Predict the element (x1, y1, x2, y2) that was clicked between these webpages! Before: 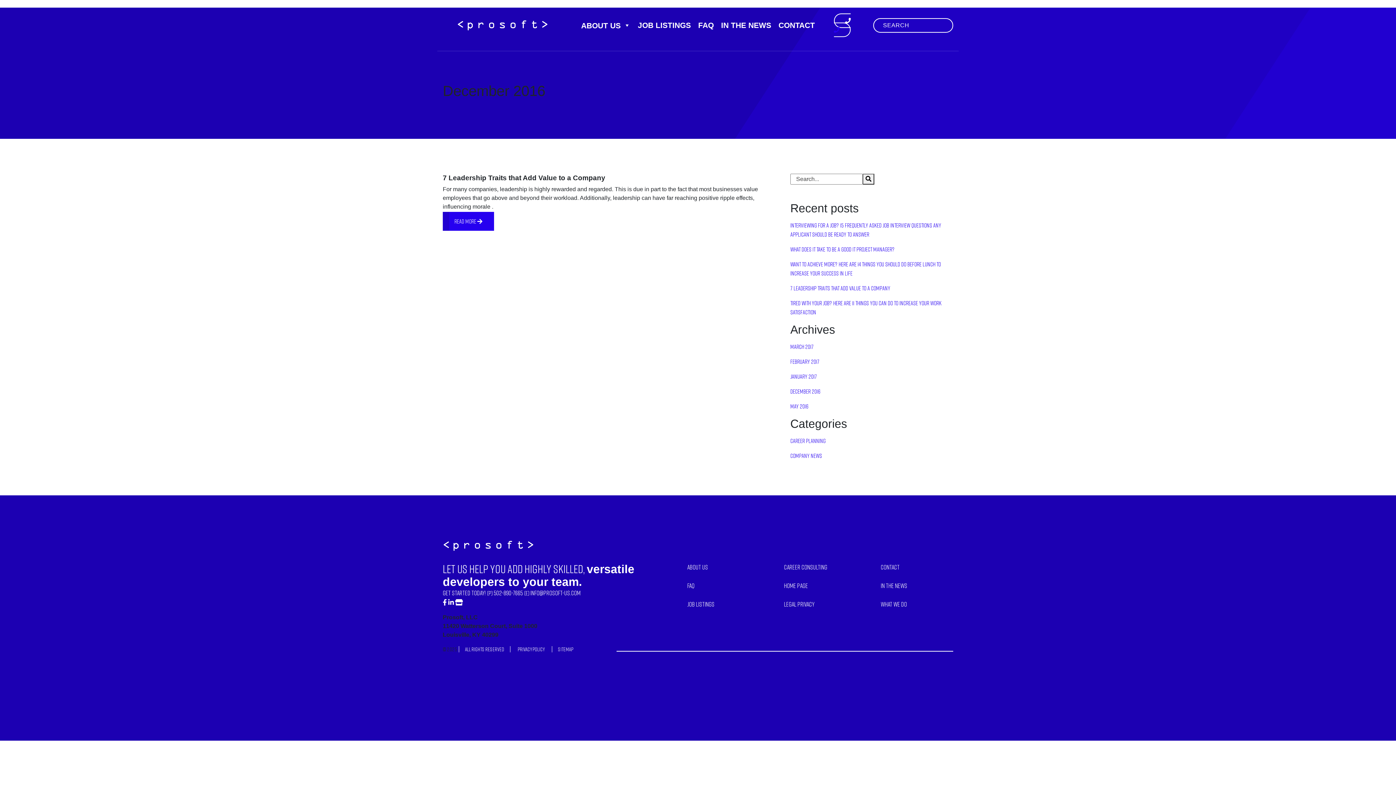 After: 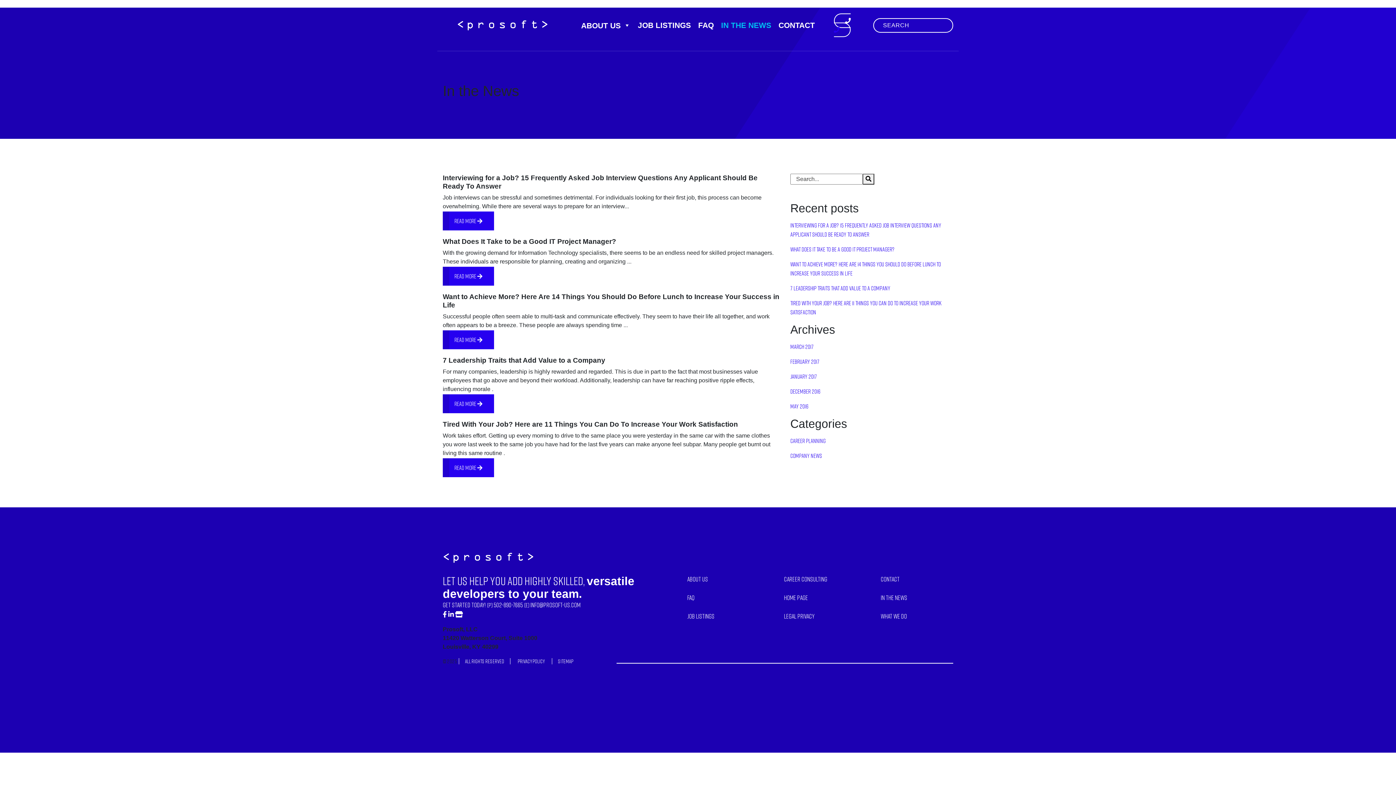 Action: label: IN THE NEWS bbox: (717, 0, 775, 50)